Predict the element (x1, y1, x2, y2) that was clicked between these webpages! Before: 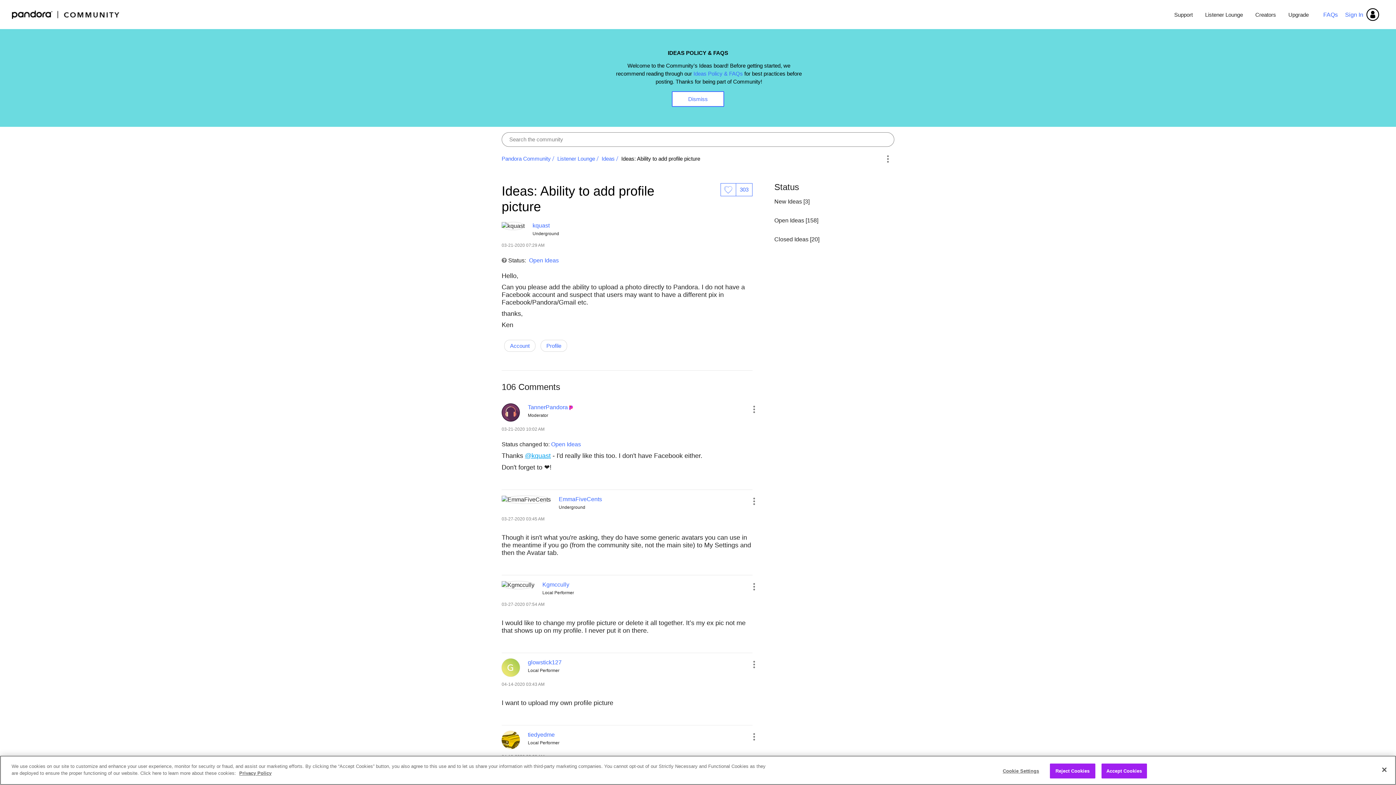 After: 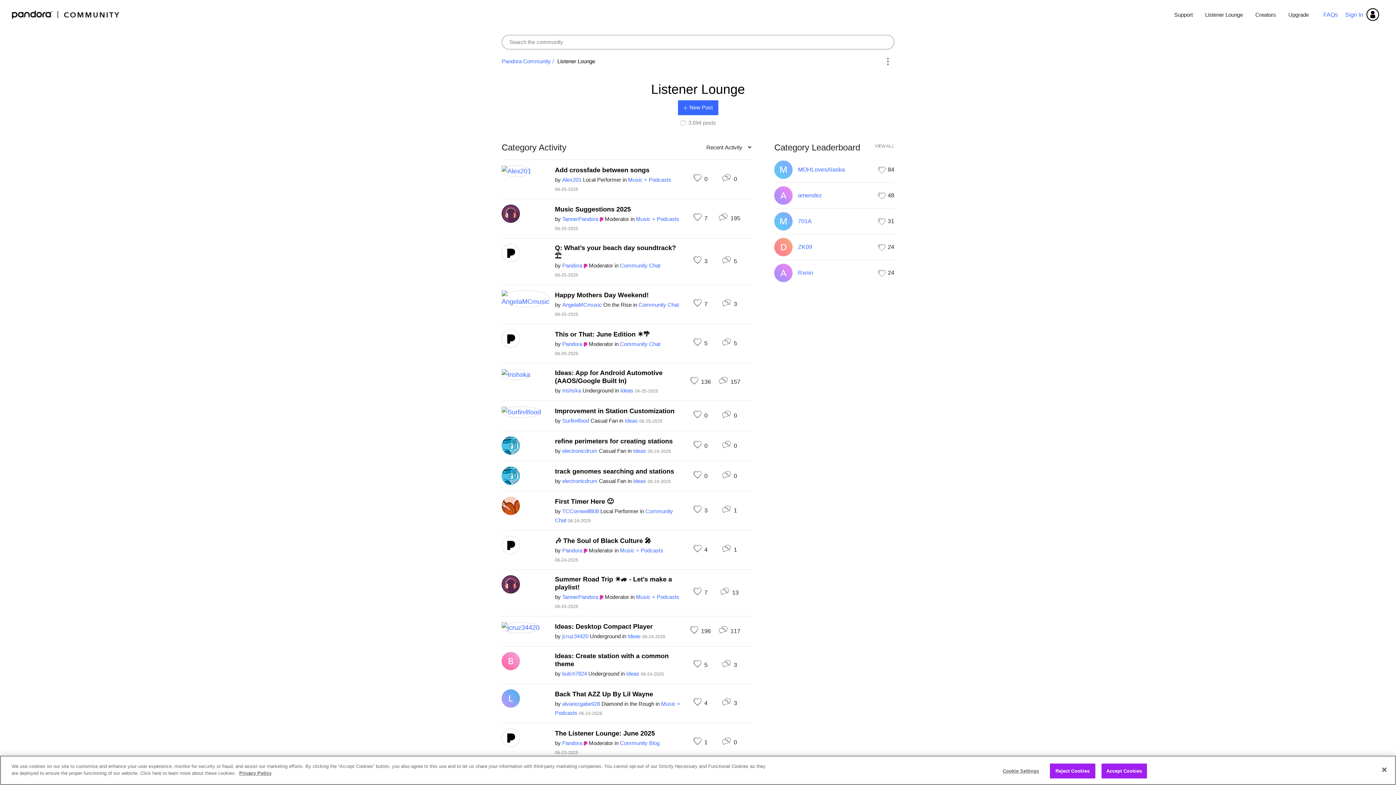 Action: bbox: (557, 155, 595, 161) label: Listener Lounge